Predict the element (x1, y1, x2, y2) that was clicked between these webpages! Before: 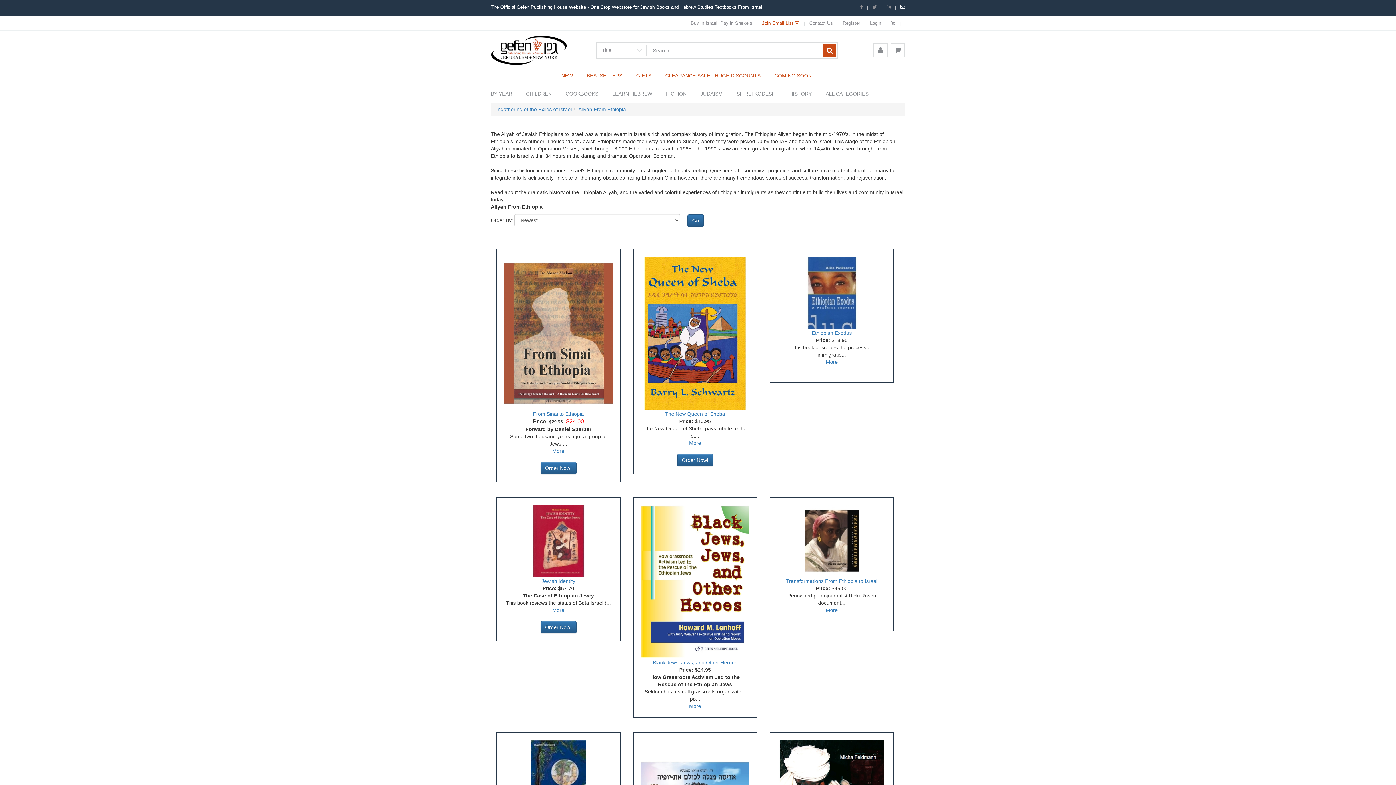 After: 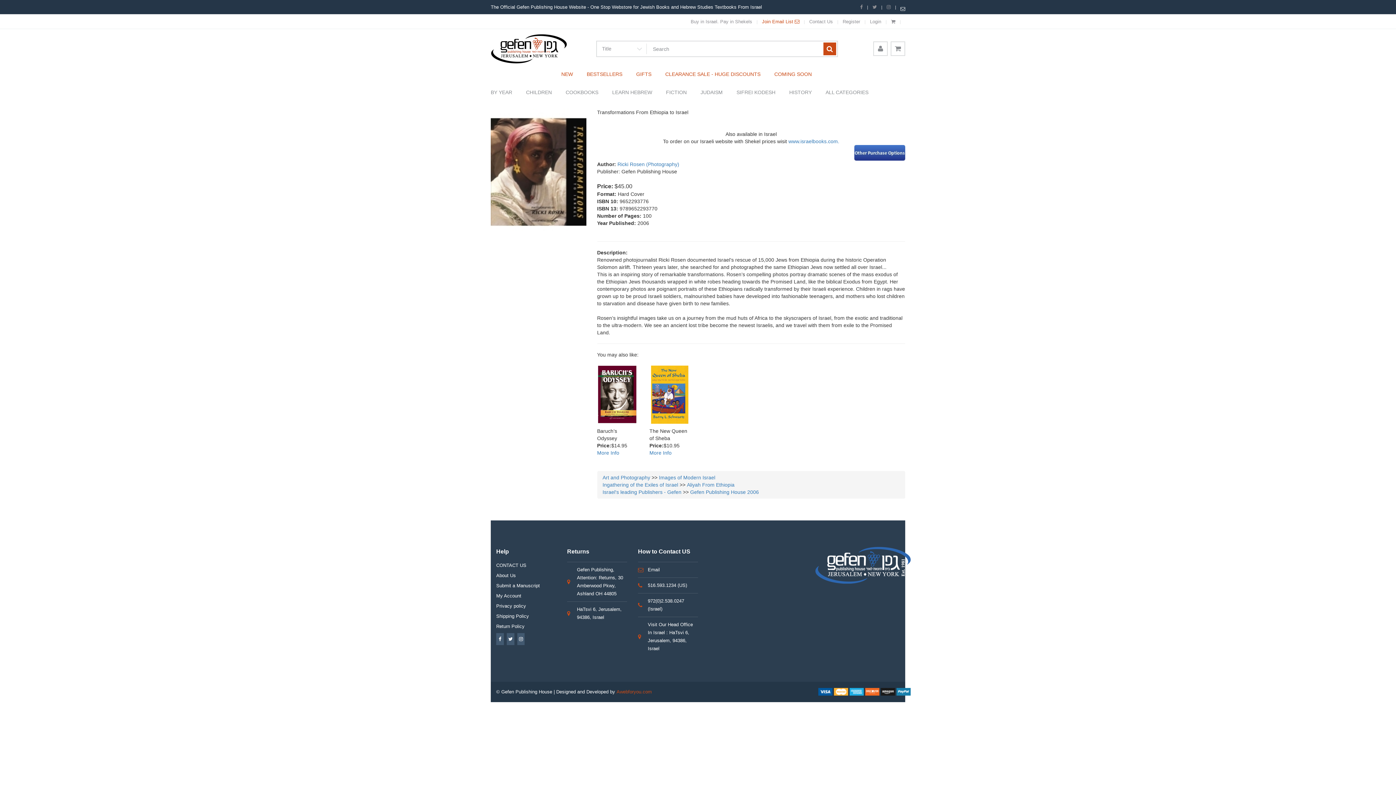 Action: bbox: (826, 607, 838, 613) label: More